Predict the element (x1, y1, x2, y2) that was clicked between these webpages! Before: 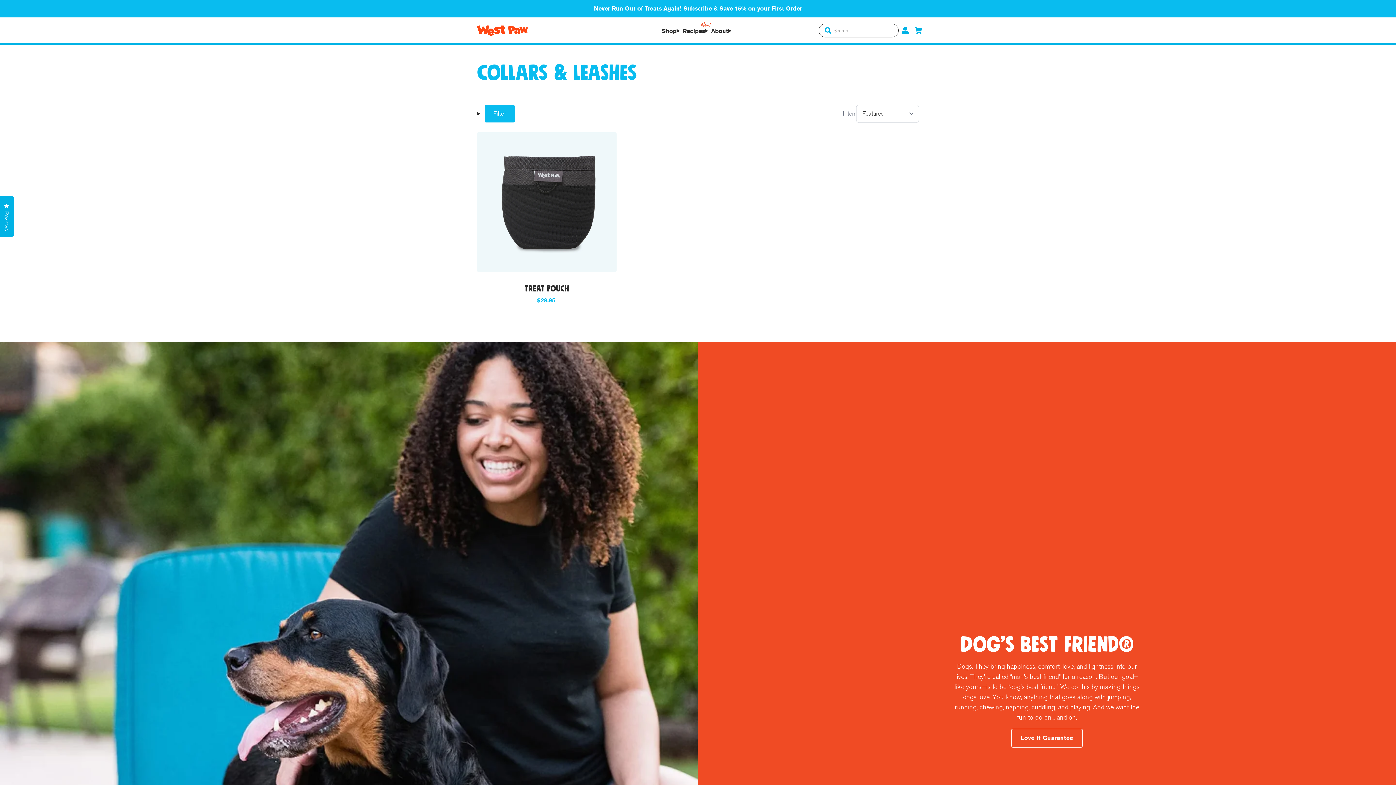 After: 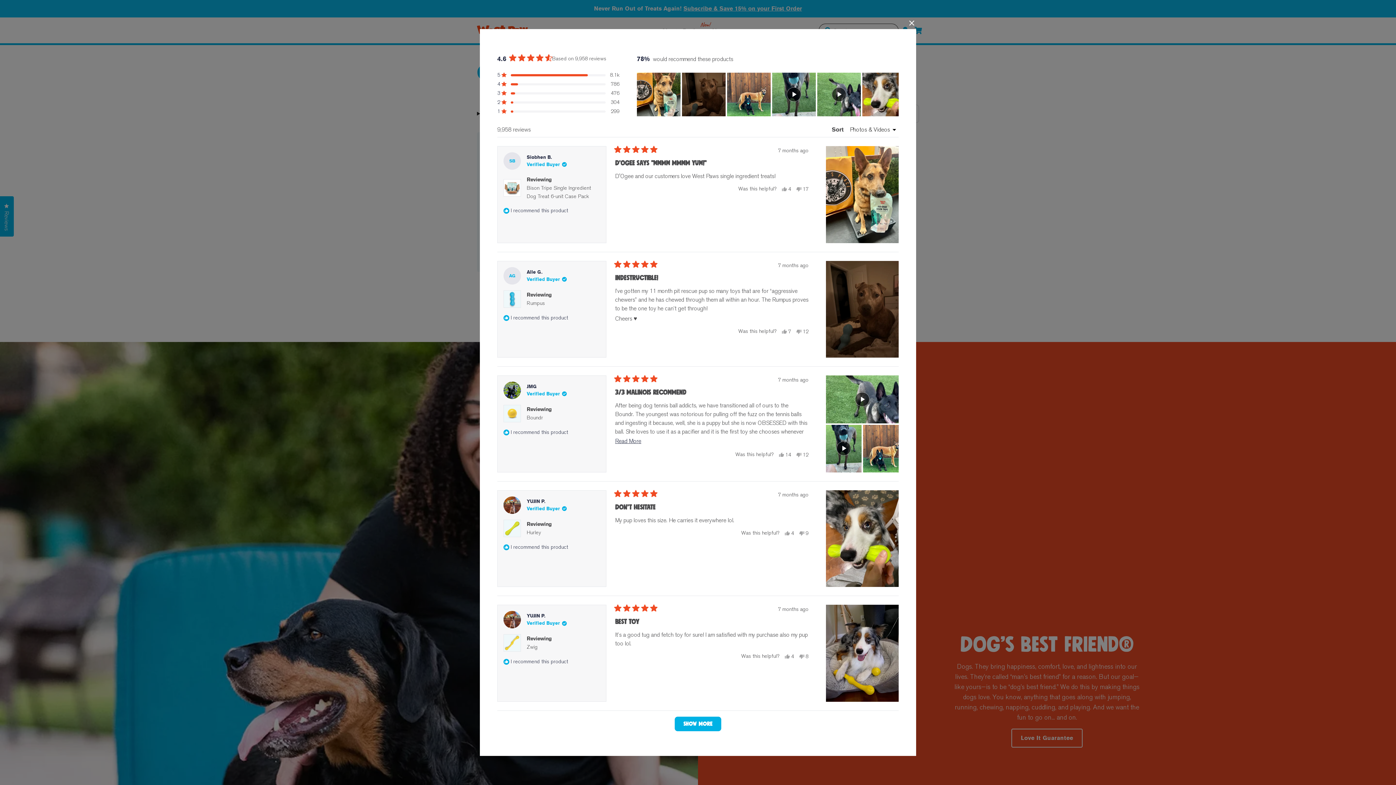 Action: label: Reviews
Click to open the reviews dialog bbox: (0, 196, 13, 236)